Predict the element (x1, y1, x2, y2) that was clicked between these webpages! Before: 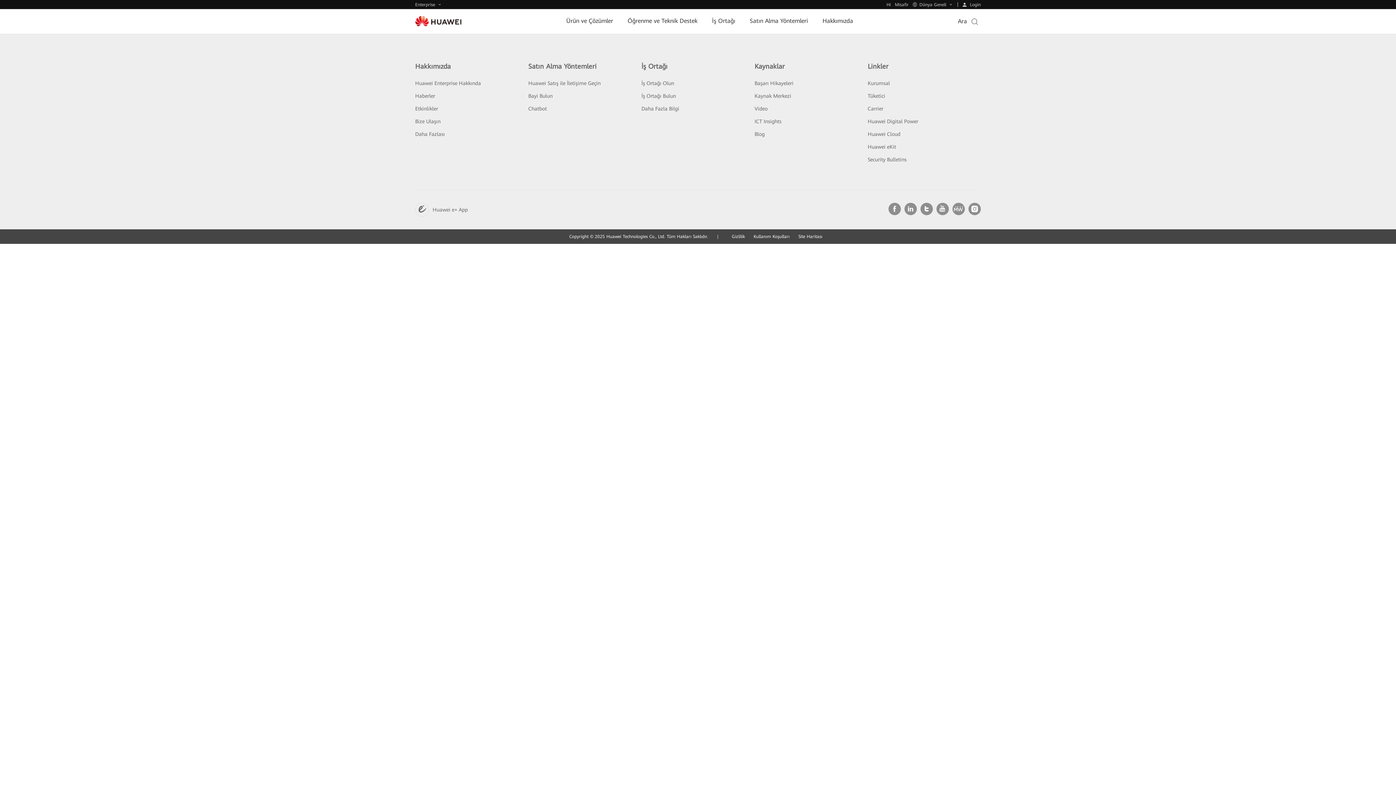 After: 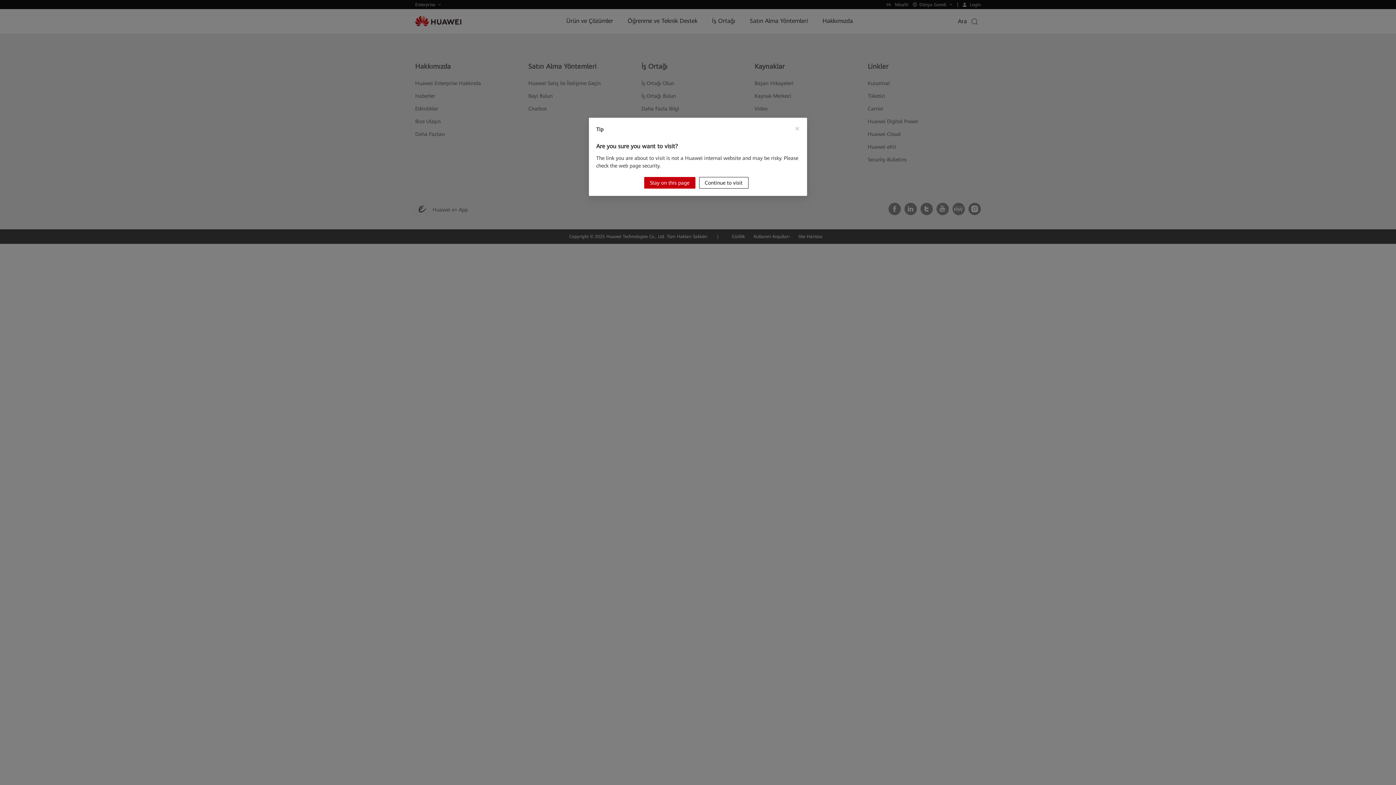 Action: bbox: (952, 176, 965, 182)